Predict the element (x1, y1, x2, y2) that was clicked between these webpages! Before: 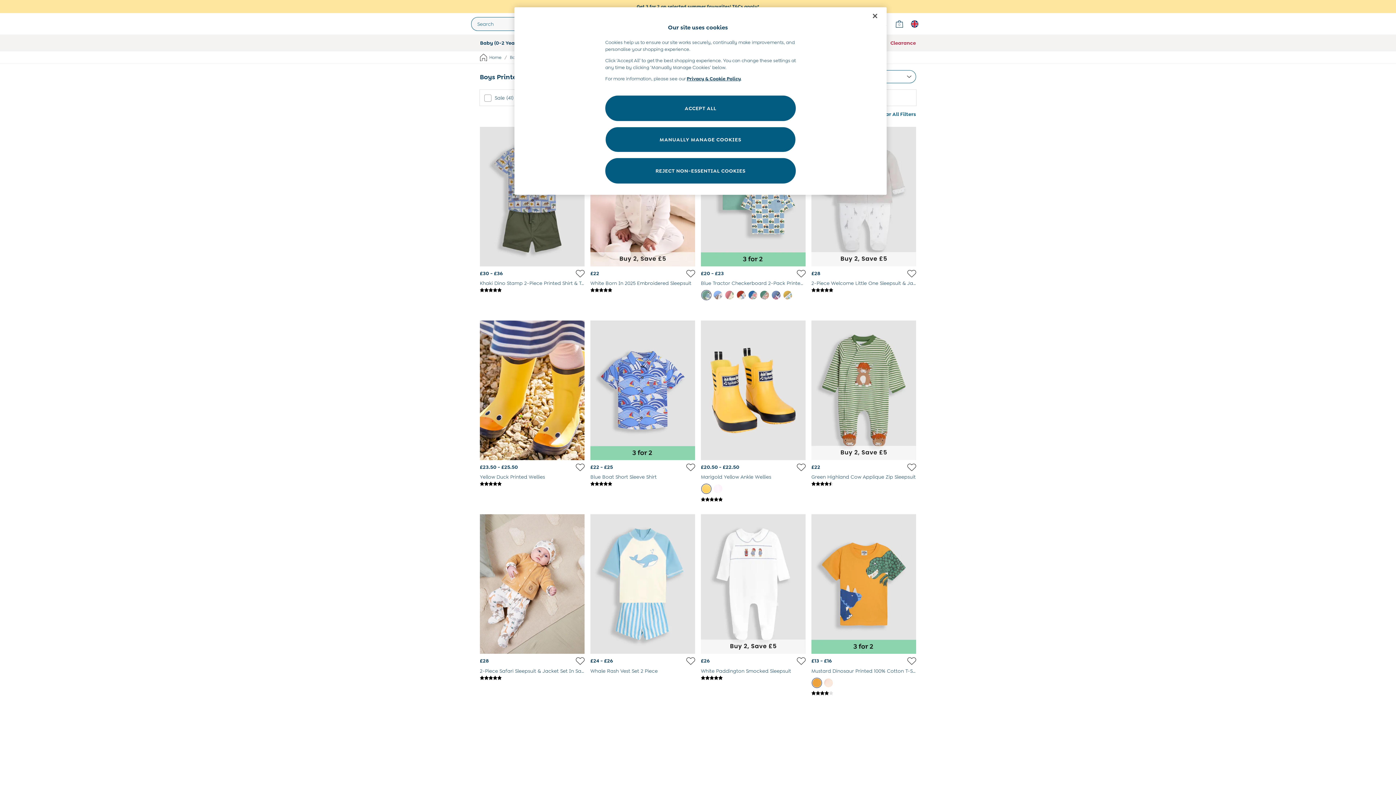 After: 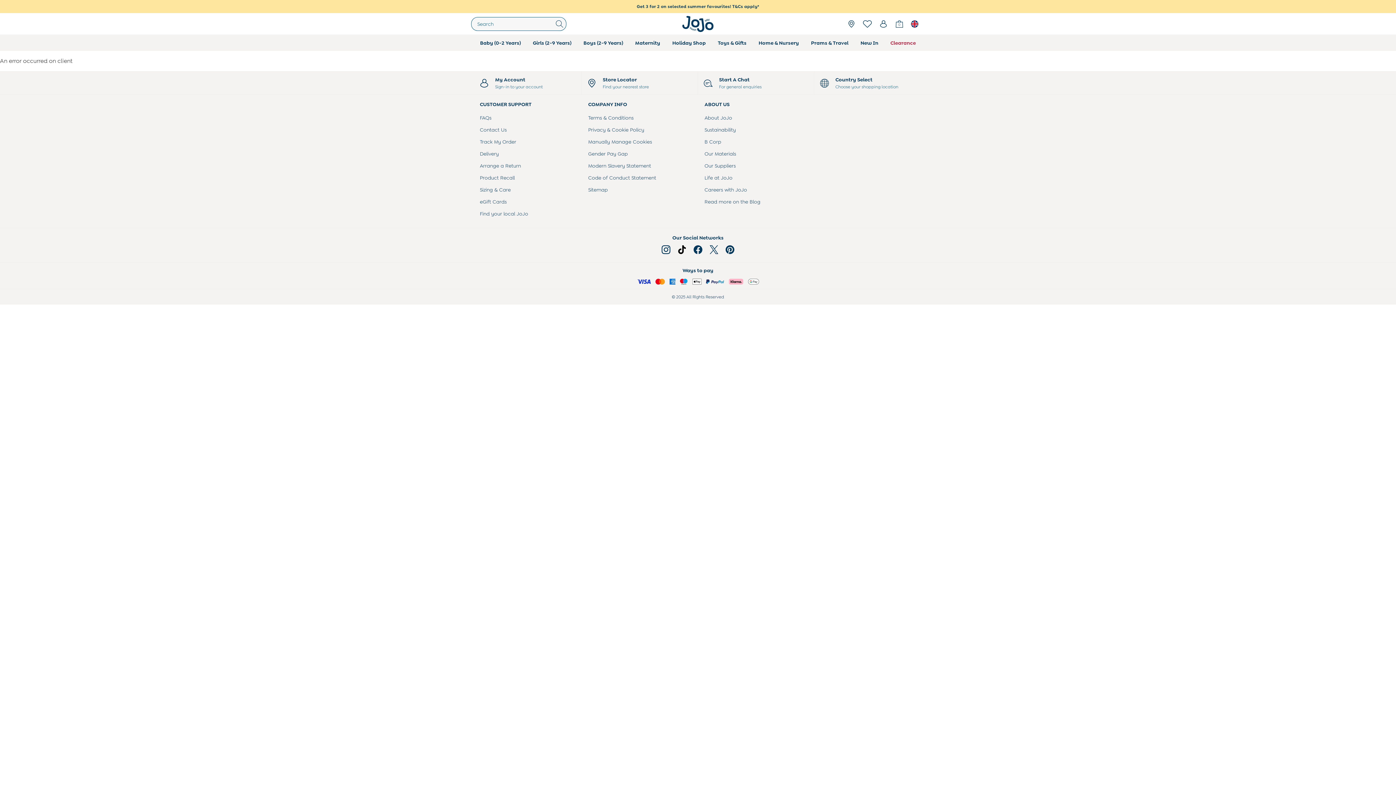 Action: label: Marigold Yellow Ankle Wellies (Q88309) | £20.50 - £22.50 | 5 rating bbox: (701, 496, 805, 502)